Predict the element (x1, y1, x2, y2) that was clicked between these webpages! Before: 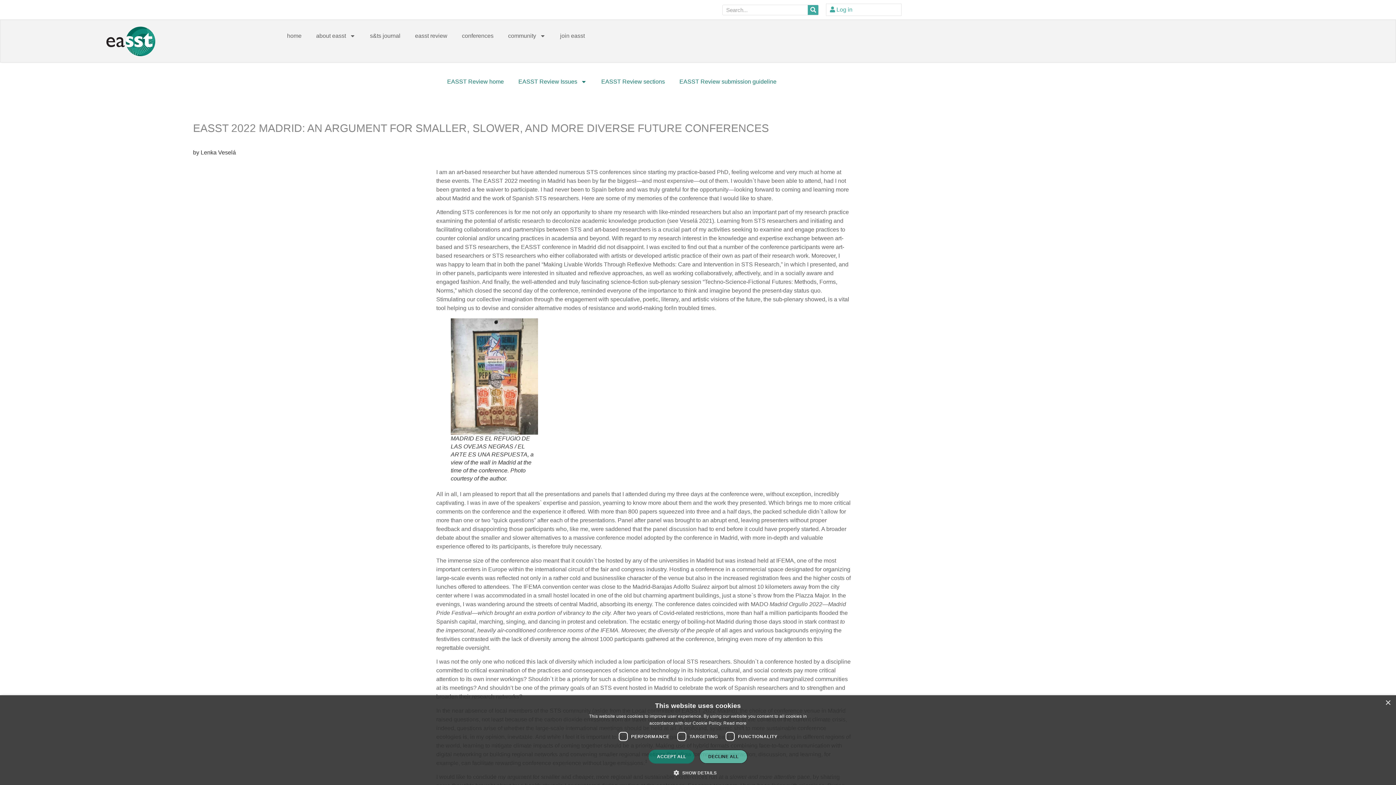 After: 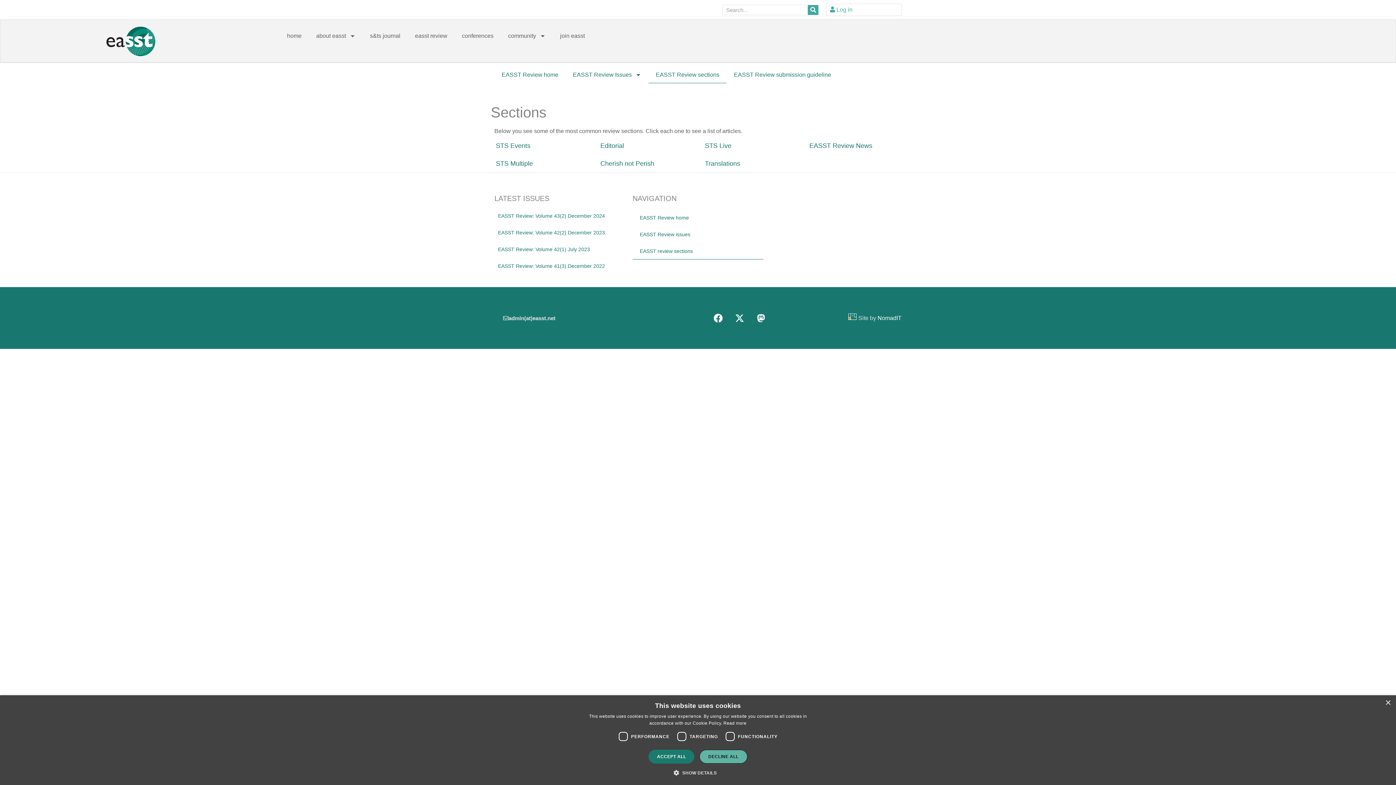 Action: label: EASST Review sections bbox: (594, 73, 672, 90)